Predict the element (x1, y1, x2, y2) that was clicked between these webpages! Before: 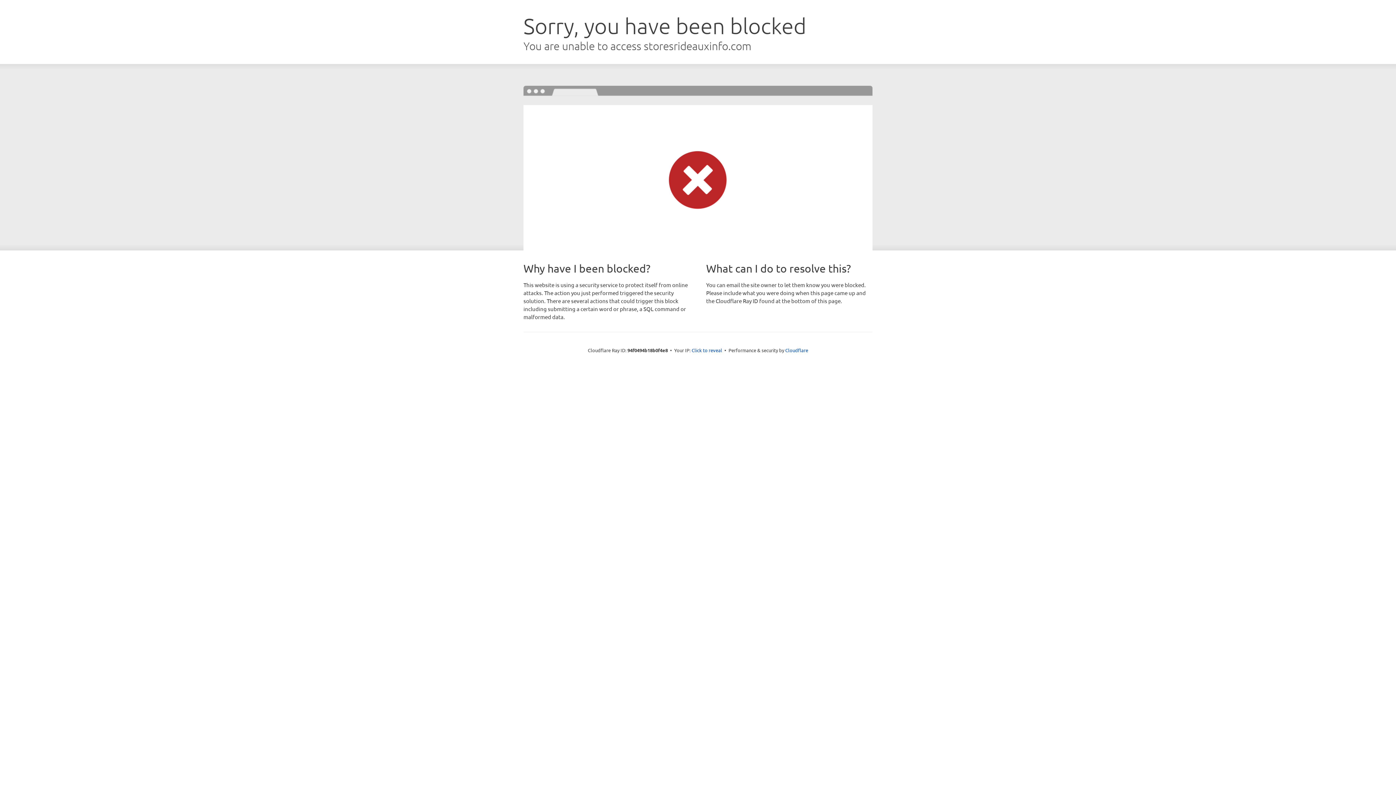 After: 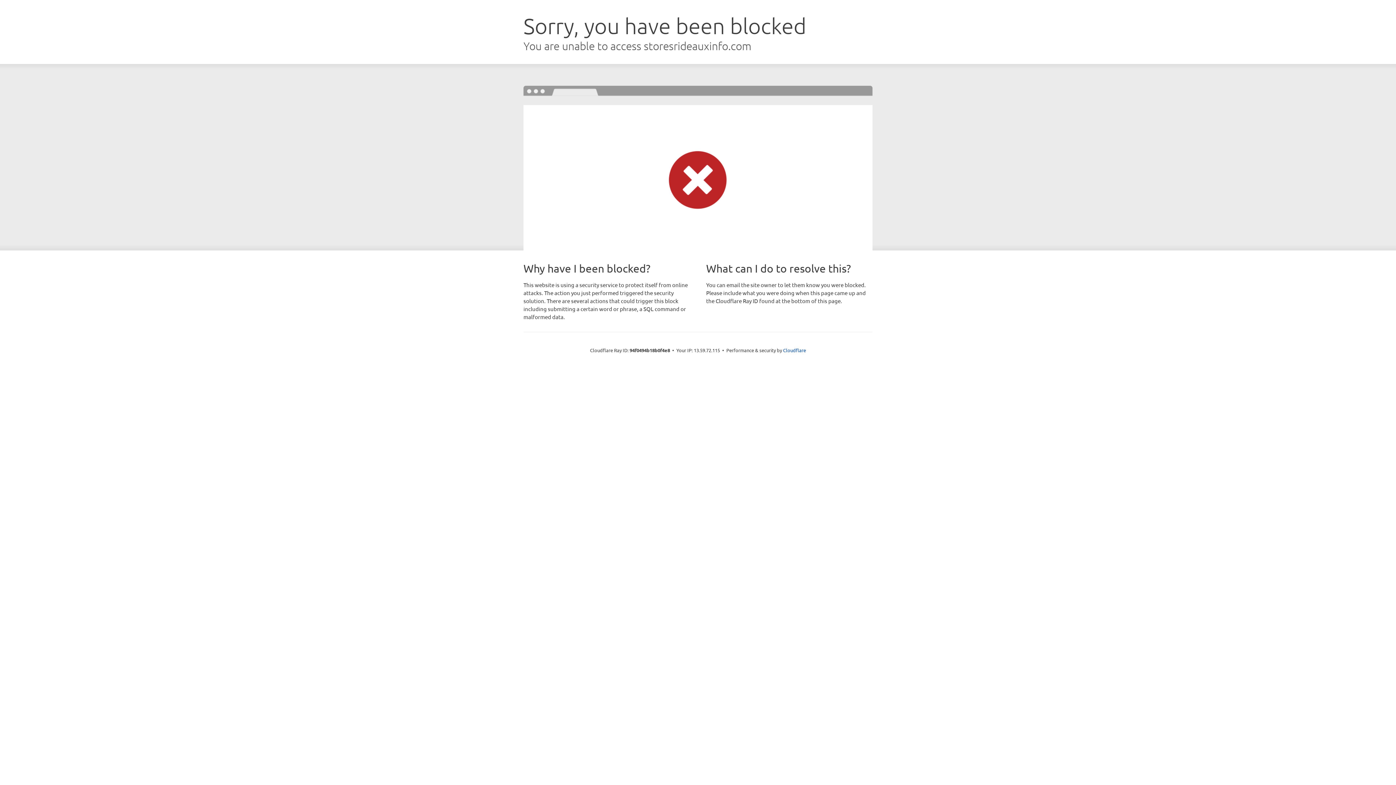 Action: bbox: (691, 346, 722, 353) label: Click to reveal